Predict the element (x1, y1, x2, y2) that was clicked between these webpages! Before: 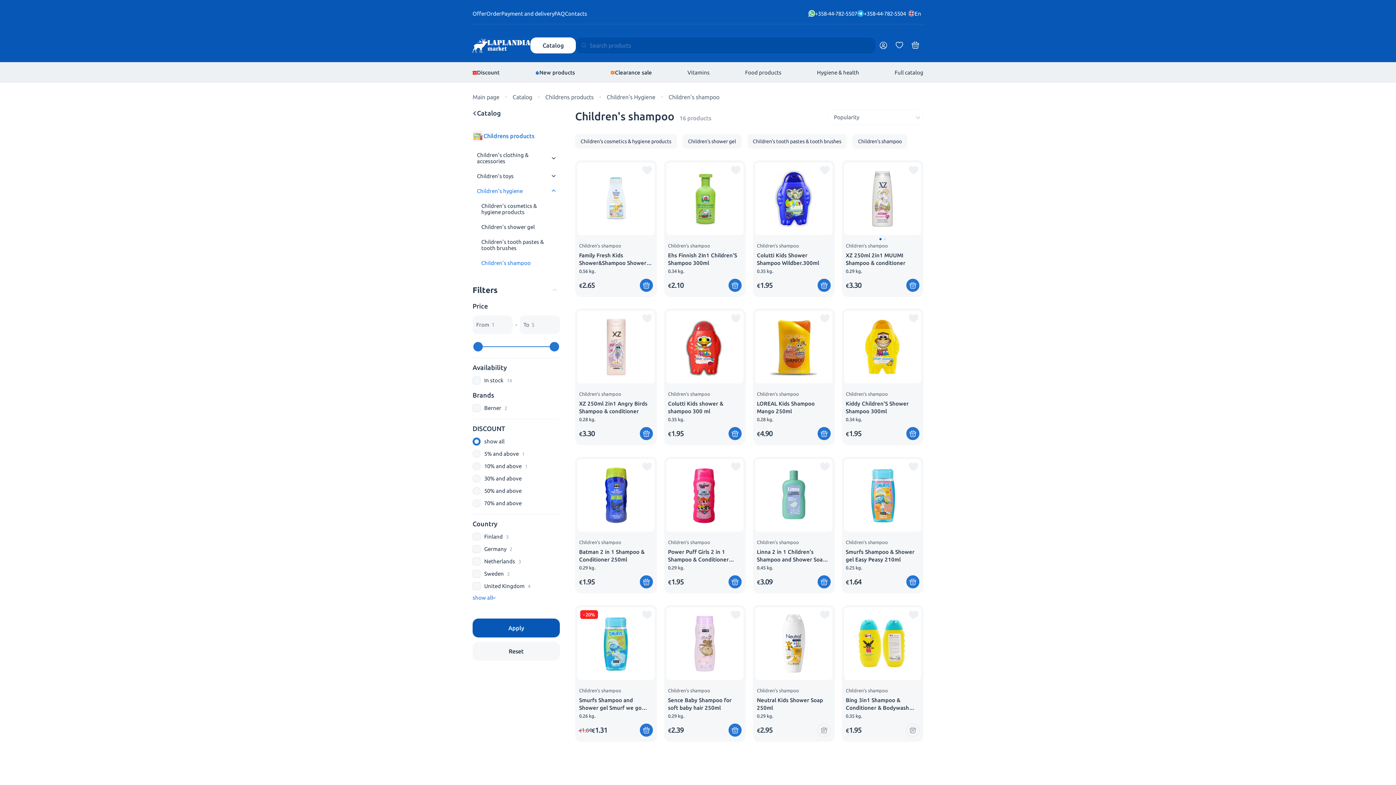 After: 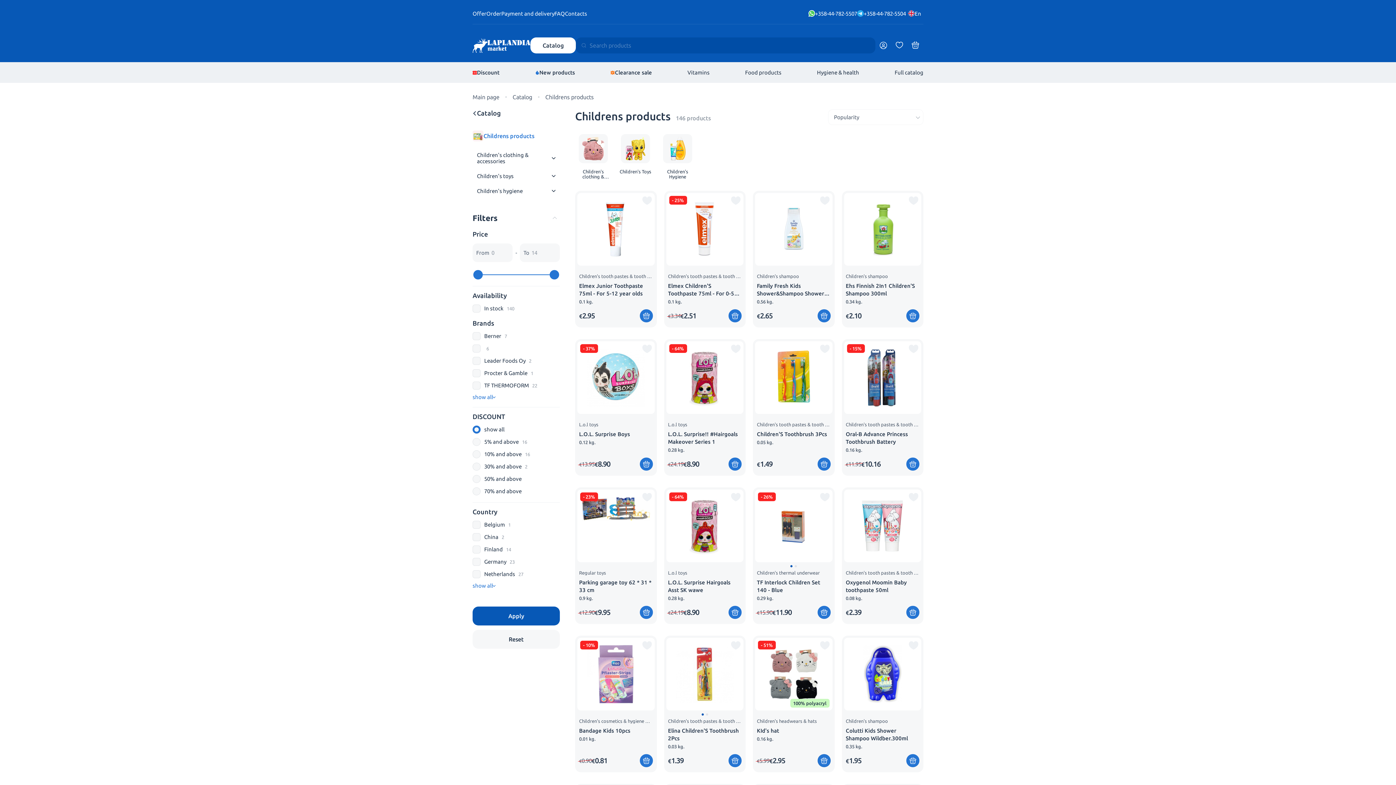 Action: bbox: (545, 93, 593, 100) label: Childrens products